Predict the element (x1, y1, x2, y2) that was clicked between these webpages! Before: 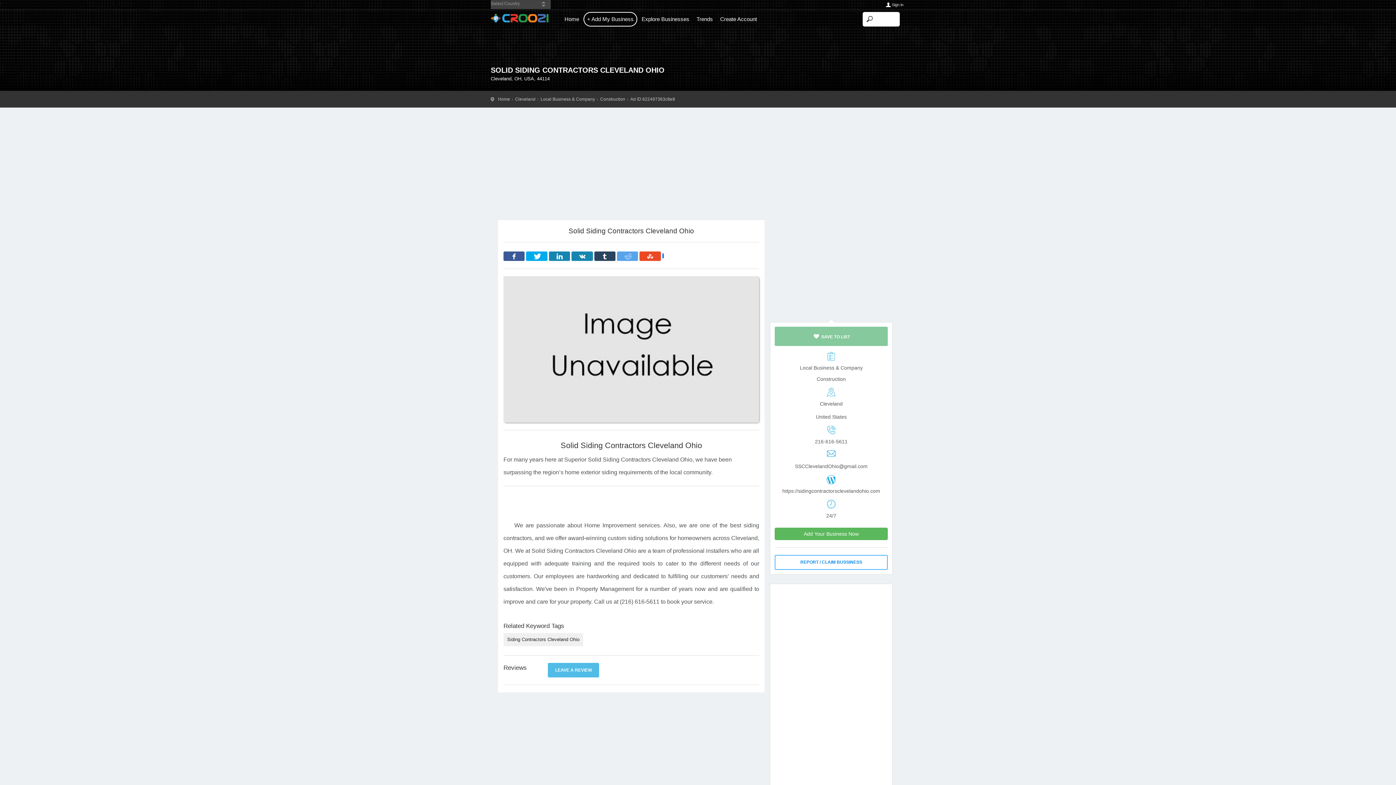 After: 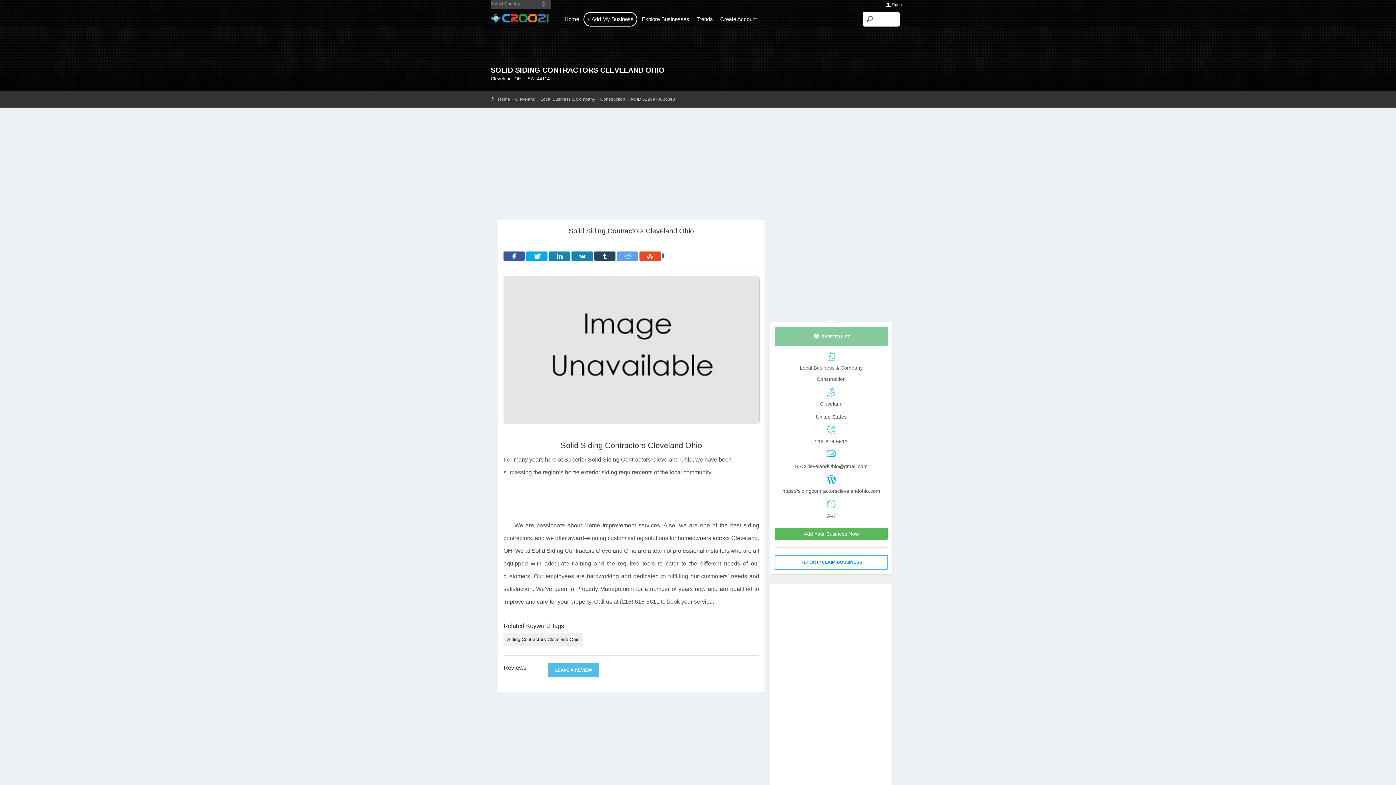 Action: bbox: (662, 253, 663, 258)